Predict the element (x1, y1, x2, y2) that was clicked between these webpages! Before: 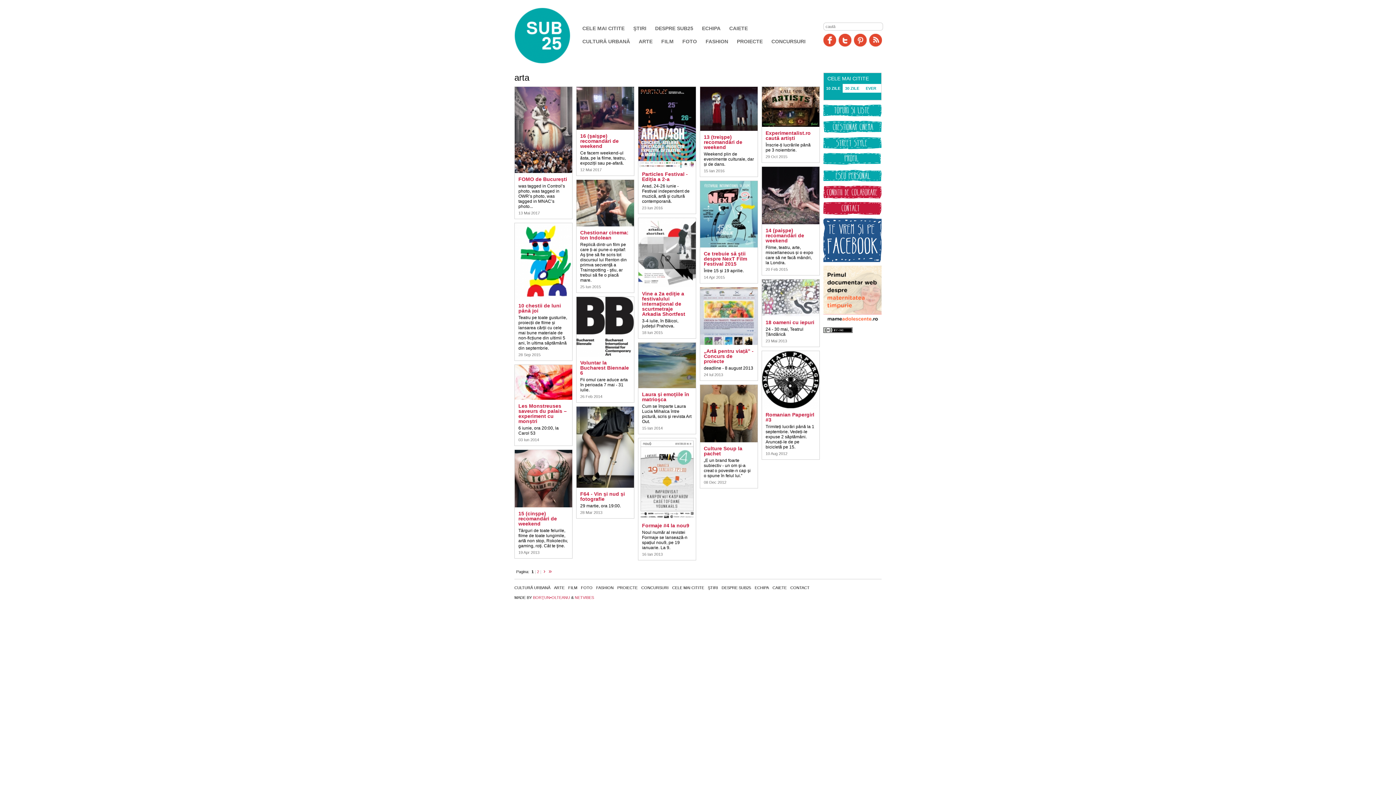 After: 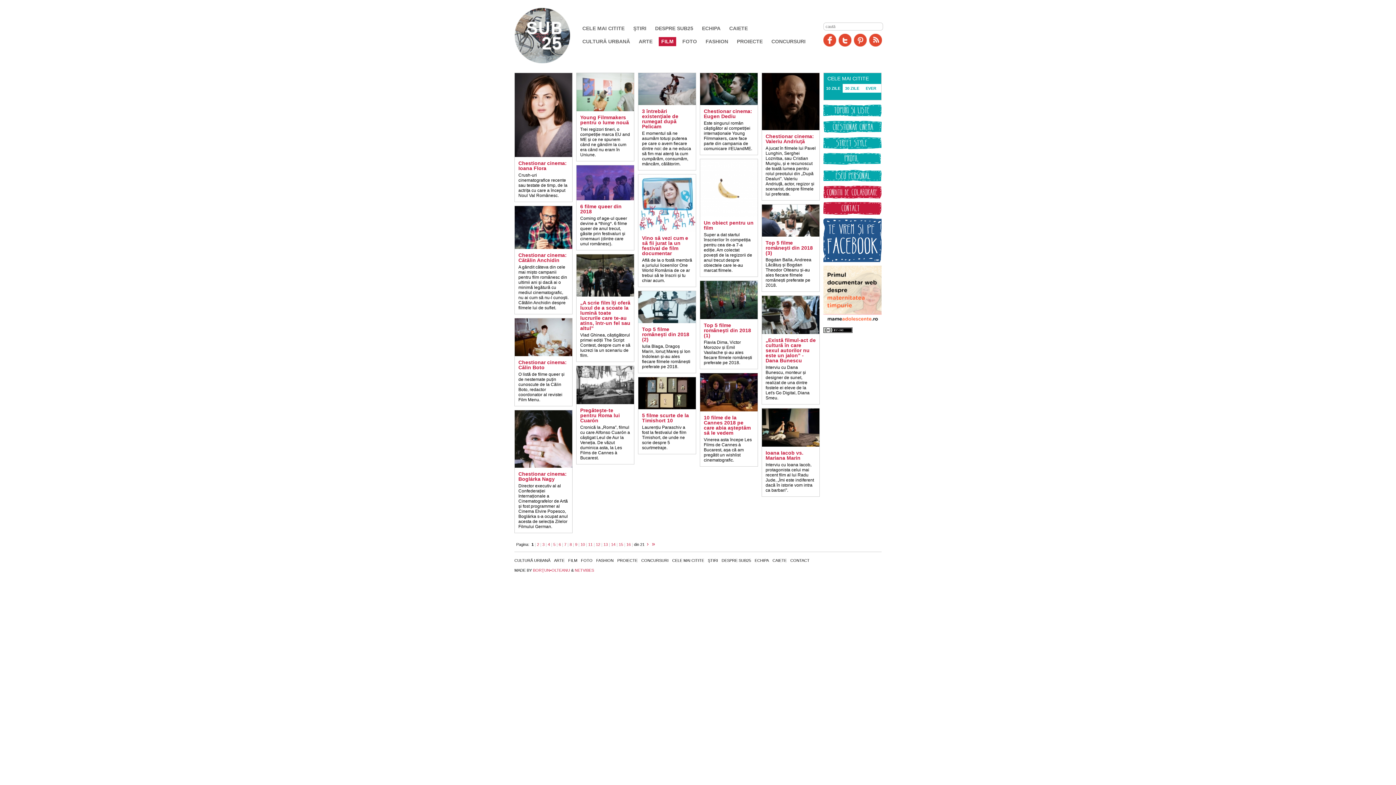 Action: label: FILM bbox: (658, 37, 676, 46)